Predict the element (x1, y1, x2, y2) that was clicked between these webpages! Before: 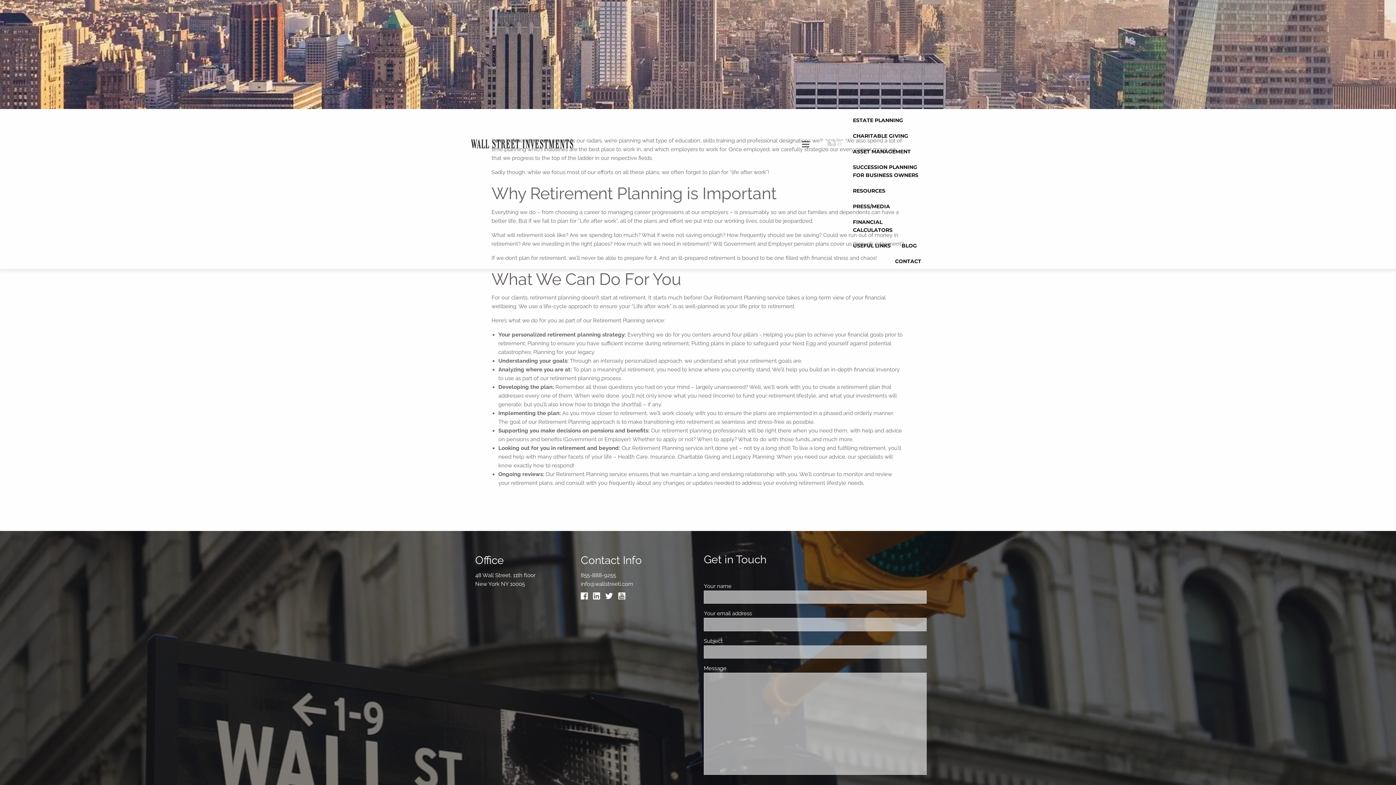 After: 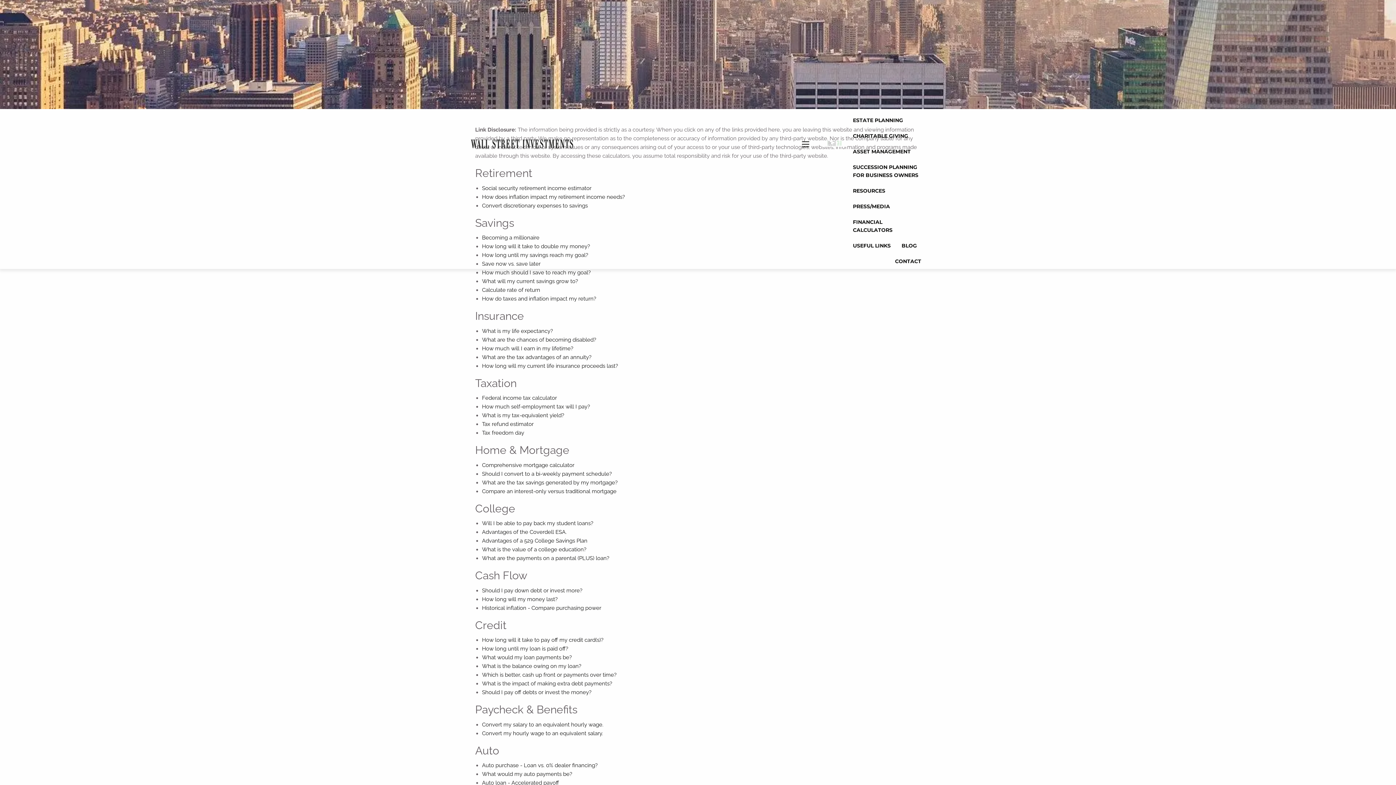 Action: bbox: (847, 214, 926, 237) label: FINANCIAL CALCULATORS